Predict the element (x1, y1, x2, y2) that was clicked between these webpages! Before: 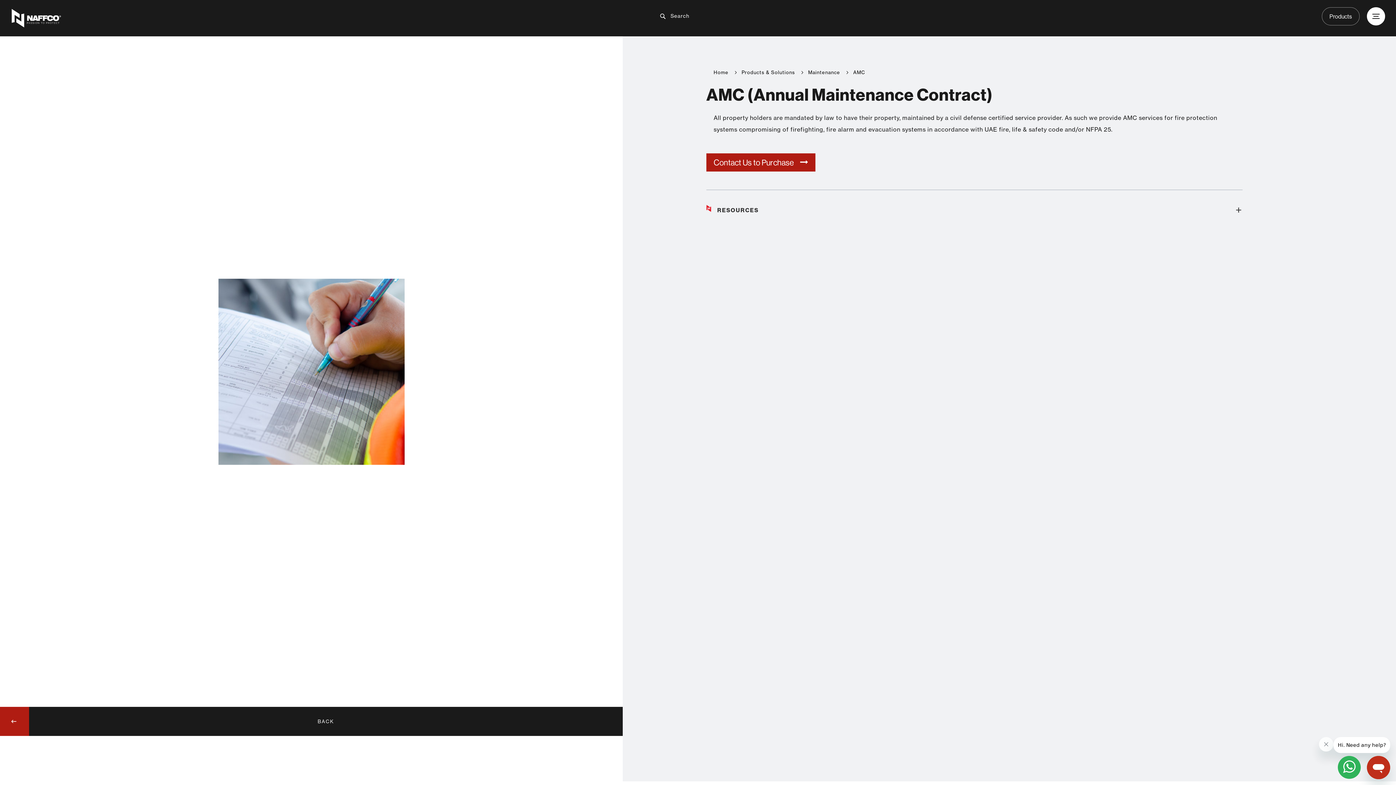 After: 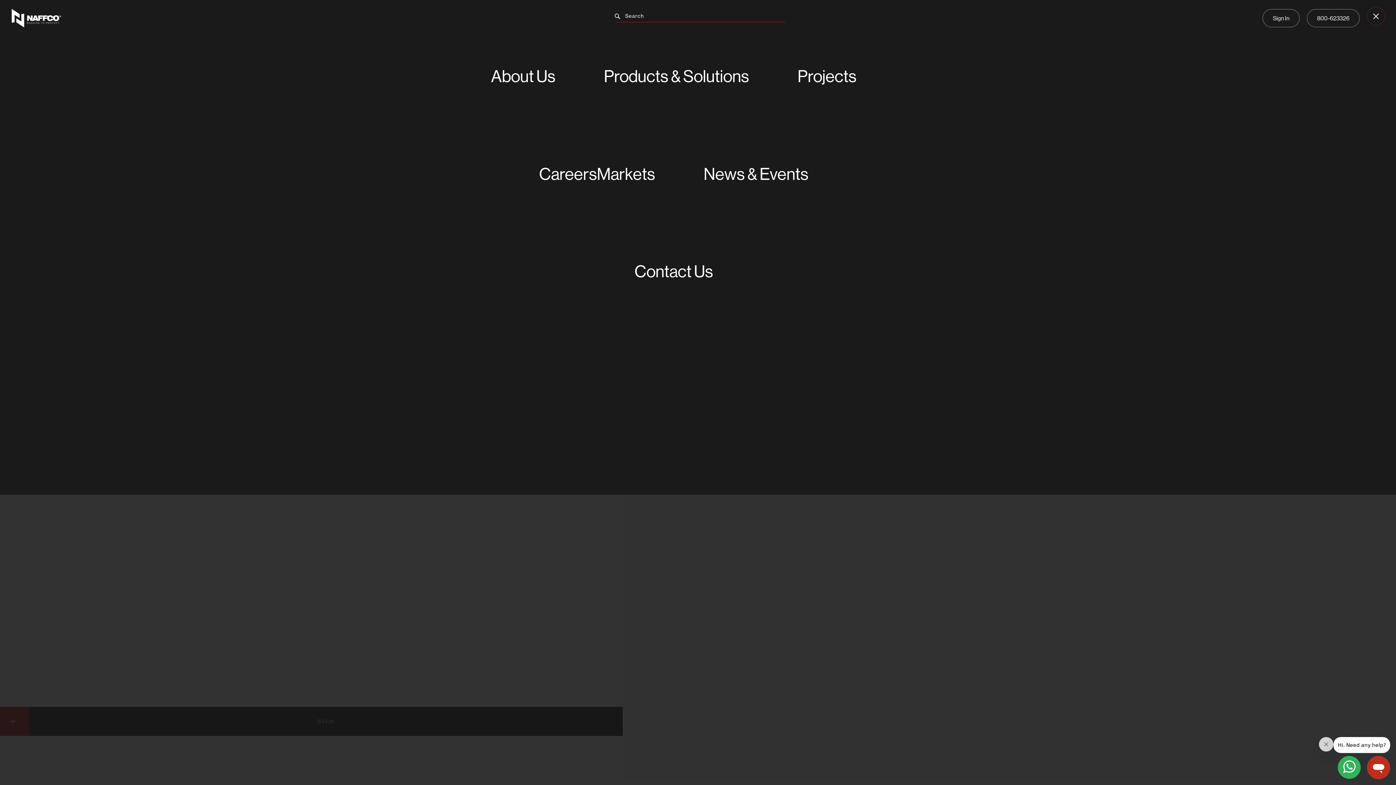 Action: bbox: (1367, 7, 1385, 25)